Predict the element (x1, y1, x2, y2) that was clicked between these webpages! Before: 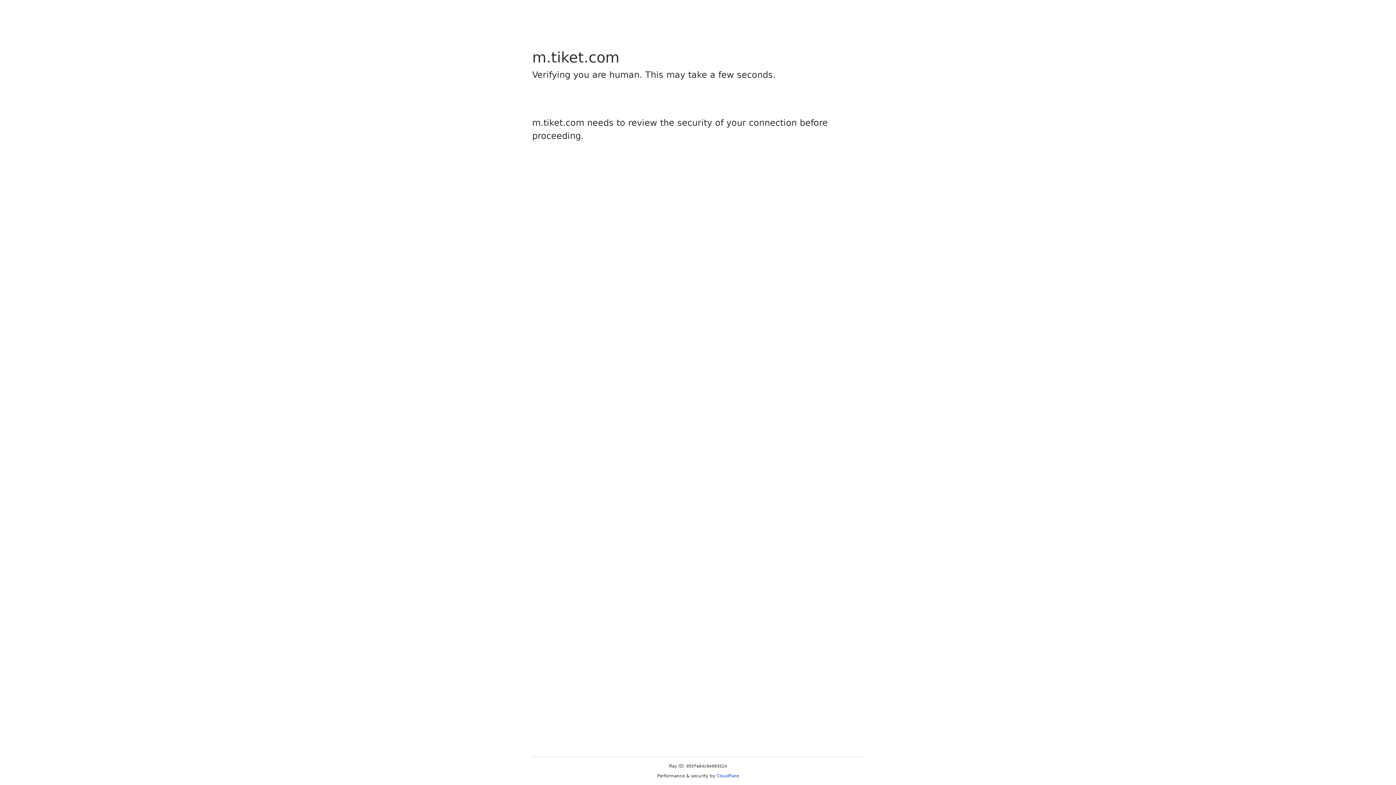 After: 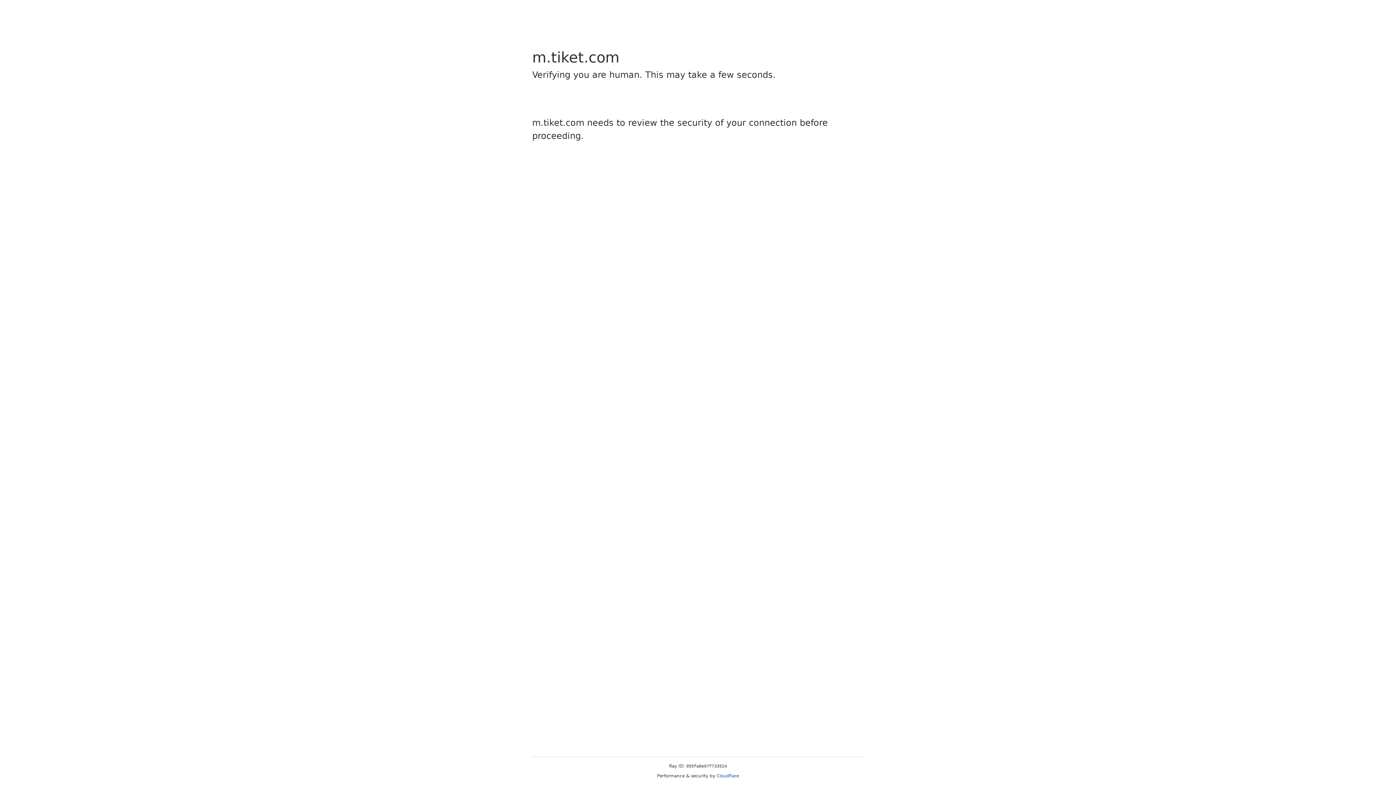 Action: bbox: (716, 773, 739, 778) label: Cloudflare